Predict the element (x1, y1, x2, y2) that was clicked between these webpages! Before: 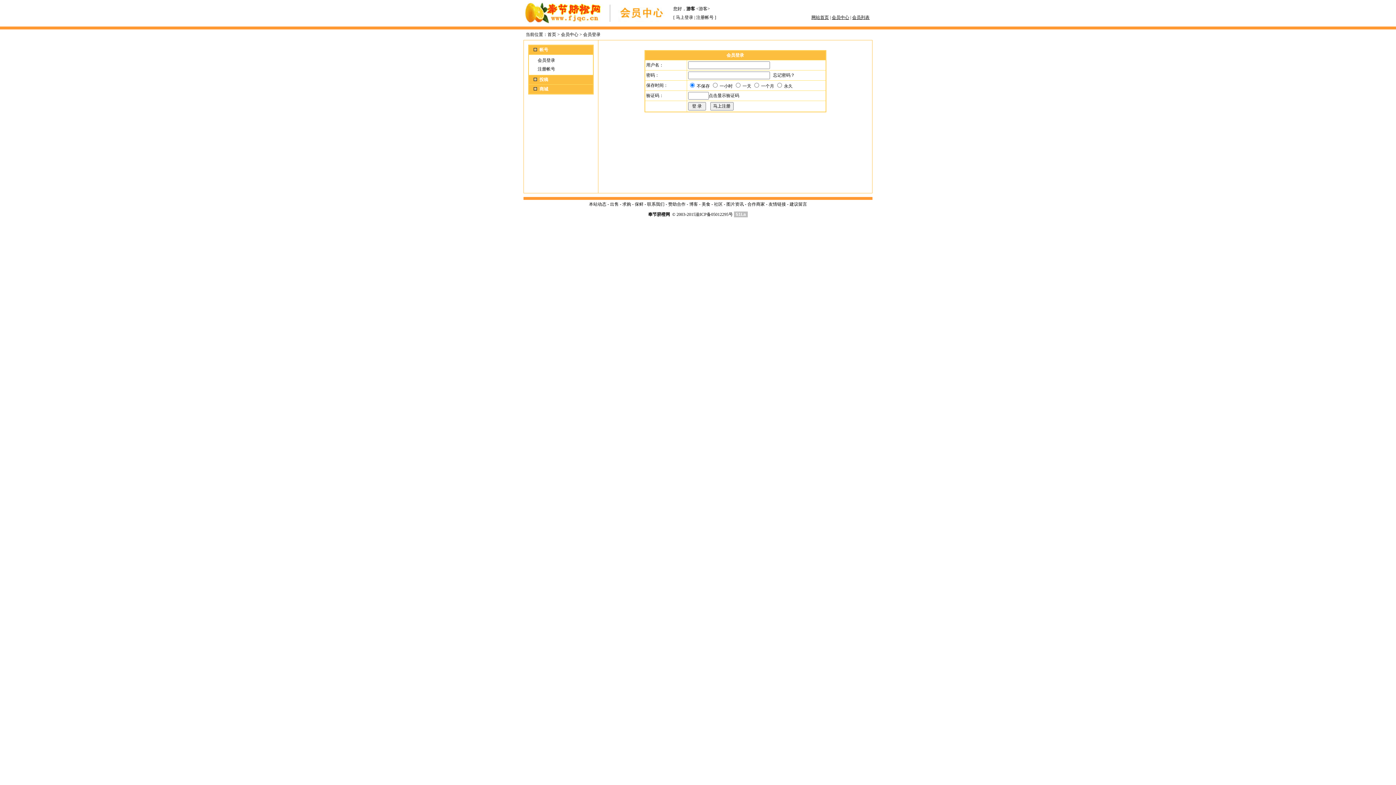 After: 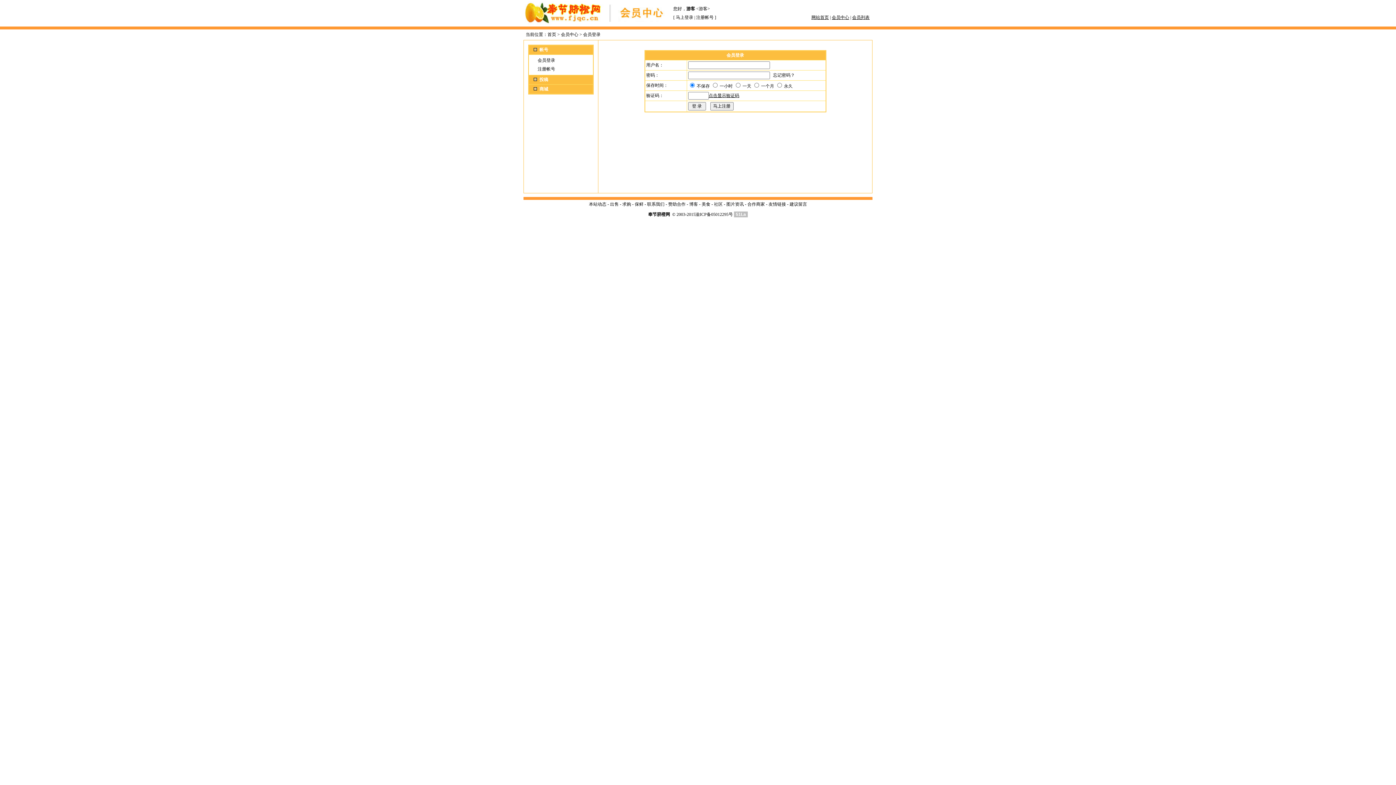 Action: label: 点击显示验证码 bbox: (708, 93, 739, 98)